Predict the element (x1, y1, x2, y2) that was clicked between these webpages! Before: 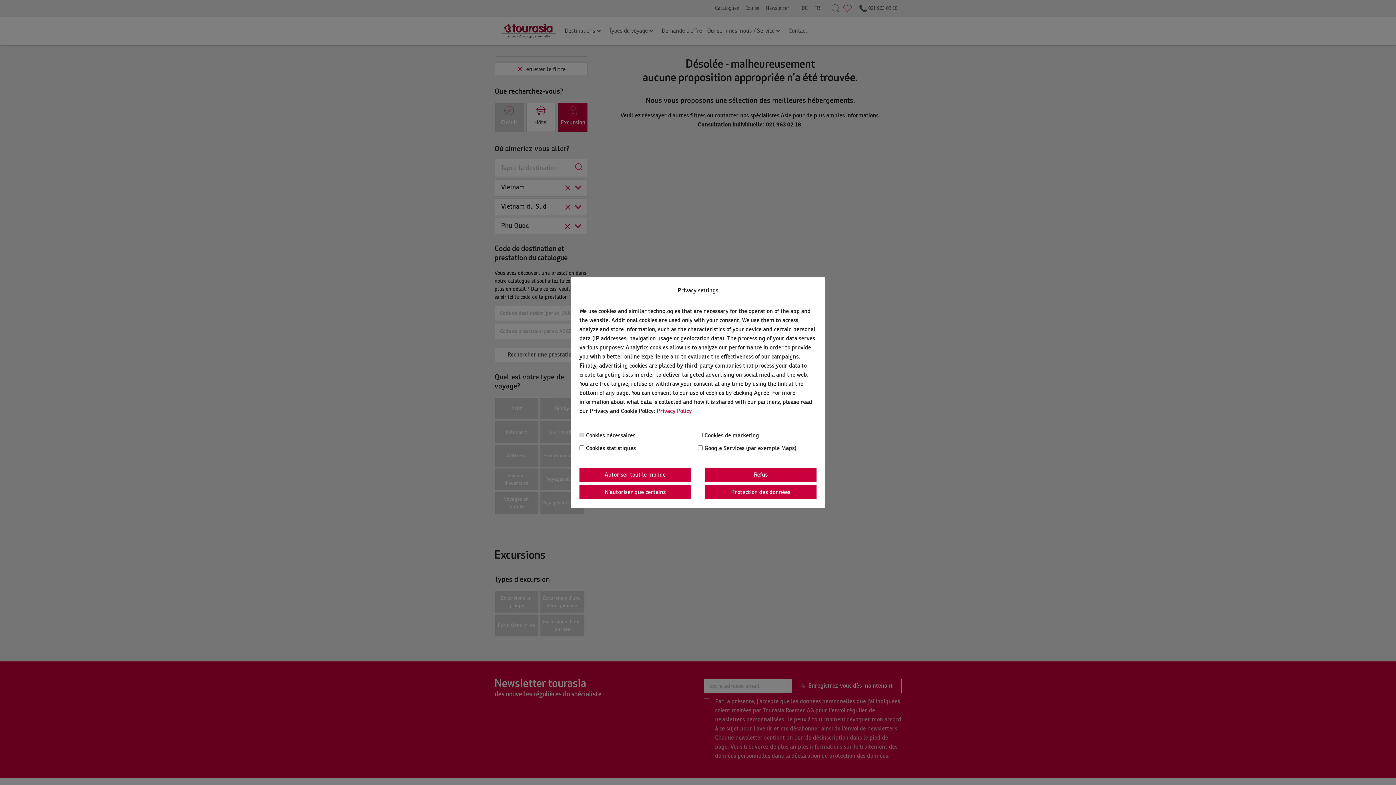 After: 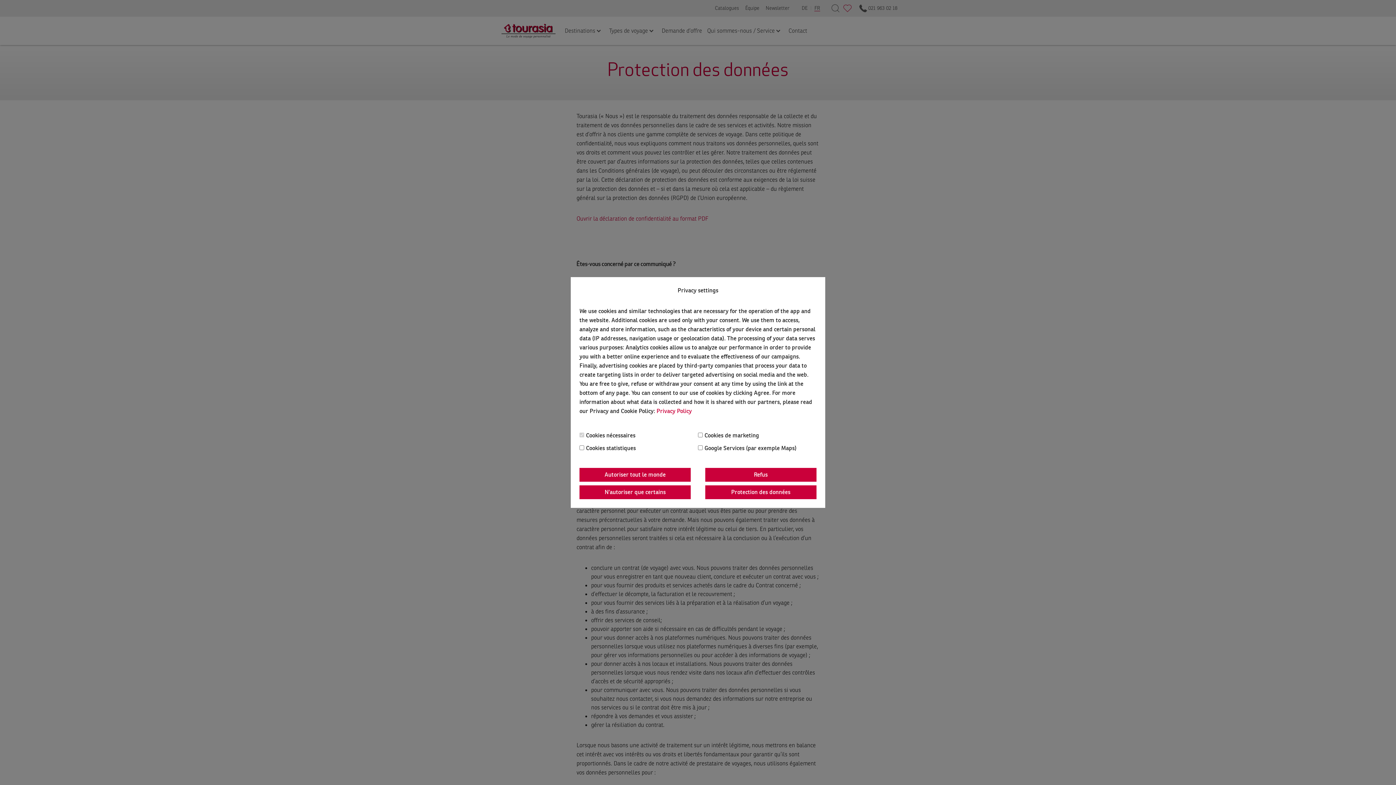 Action: bbox: (749, 403, 782, 409) label: Privacy Policy